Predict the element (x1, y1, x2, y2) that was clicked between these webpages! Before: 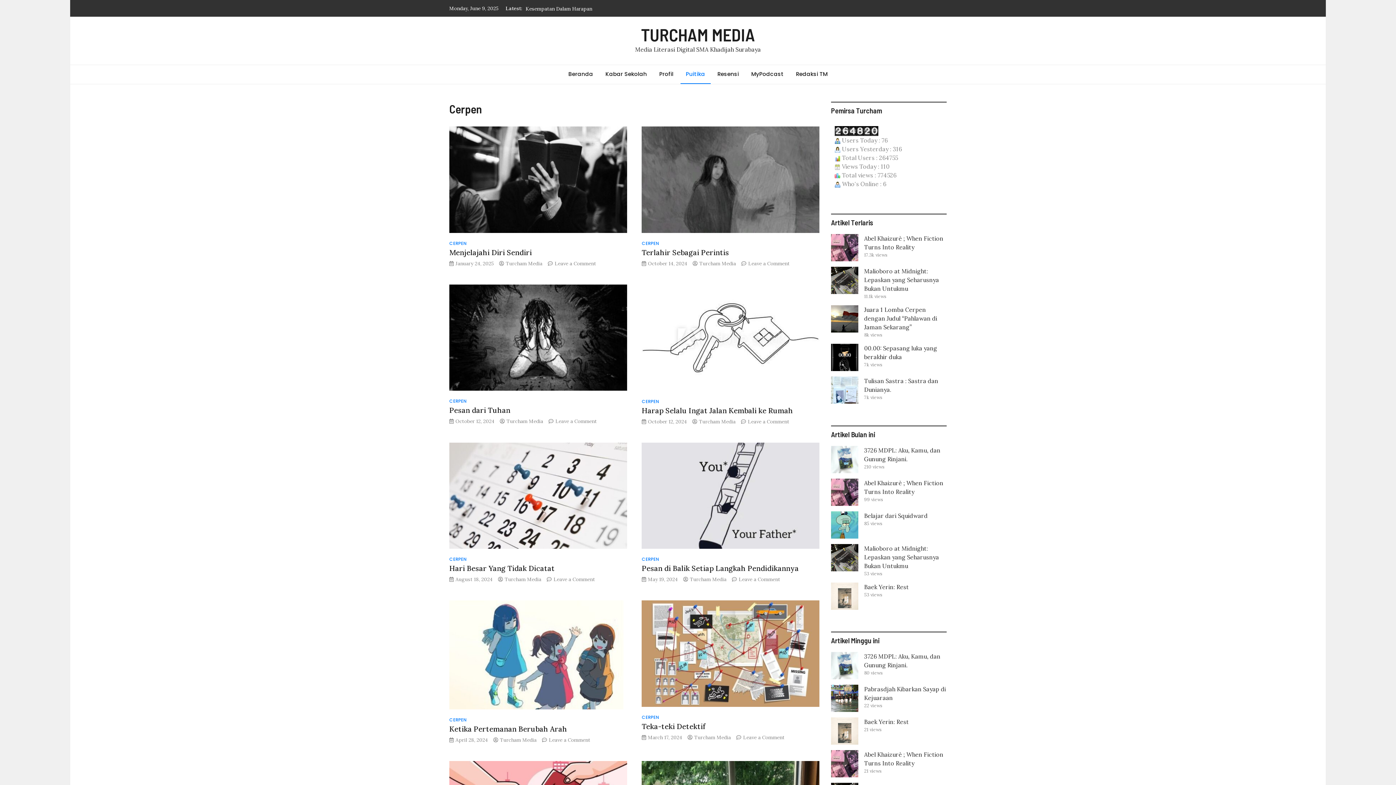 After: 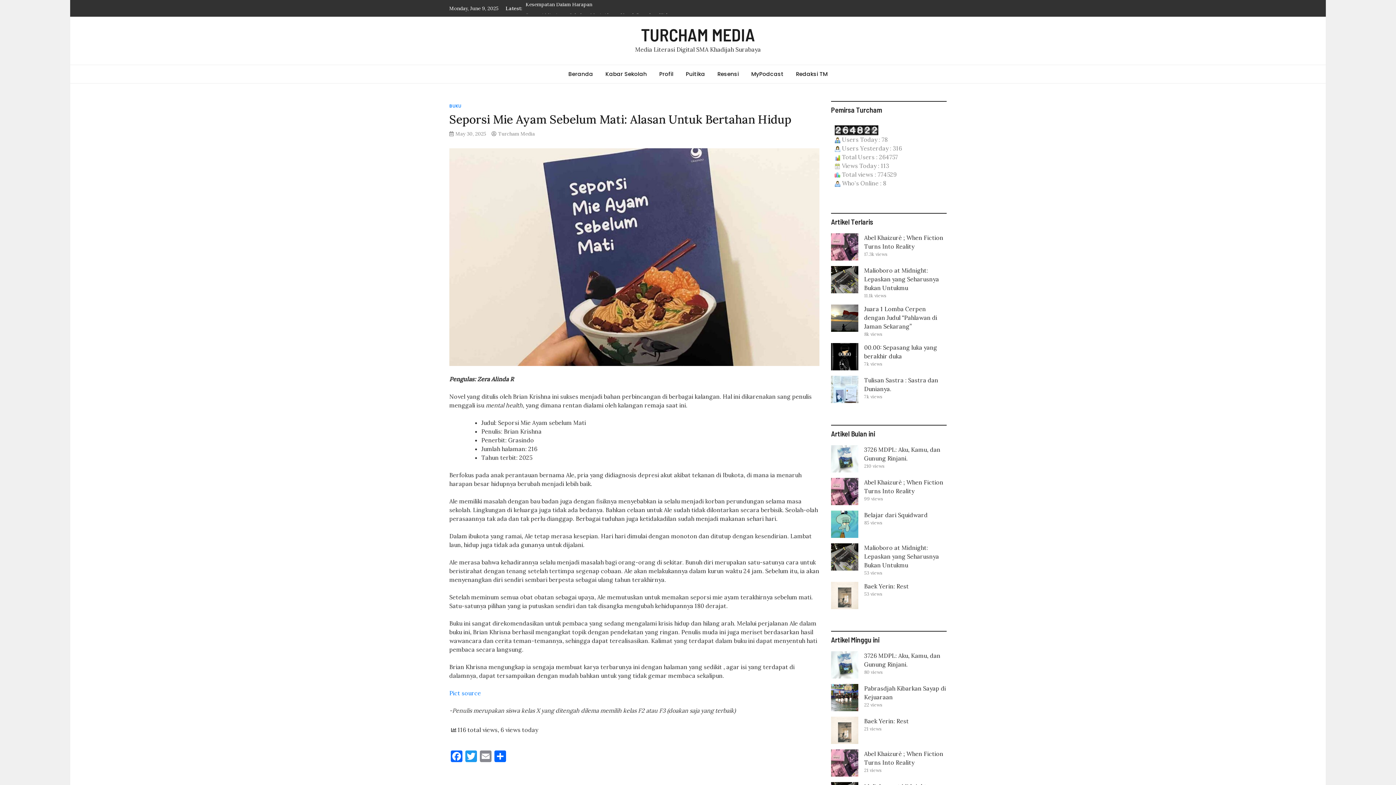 Action: bbox: (525, 8, 673, 14) label: Seporsi Mie Ayam Sebelum Mati: Alasan Untuk Bertahan Hidup